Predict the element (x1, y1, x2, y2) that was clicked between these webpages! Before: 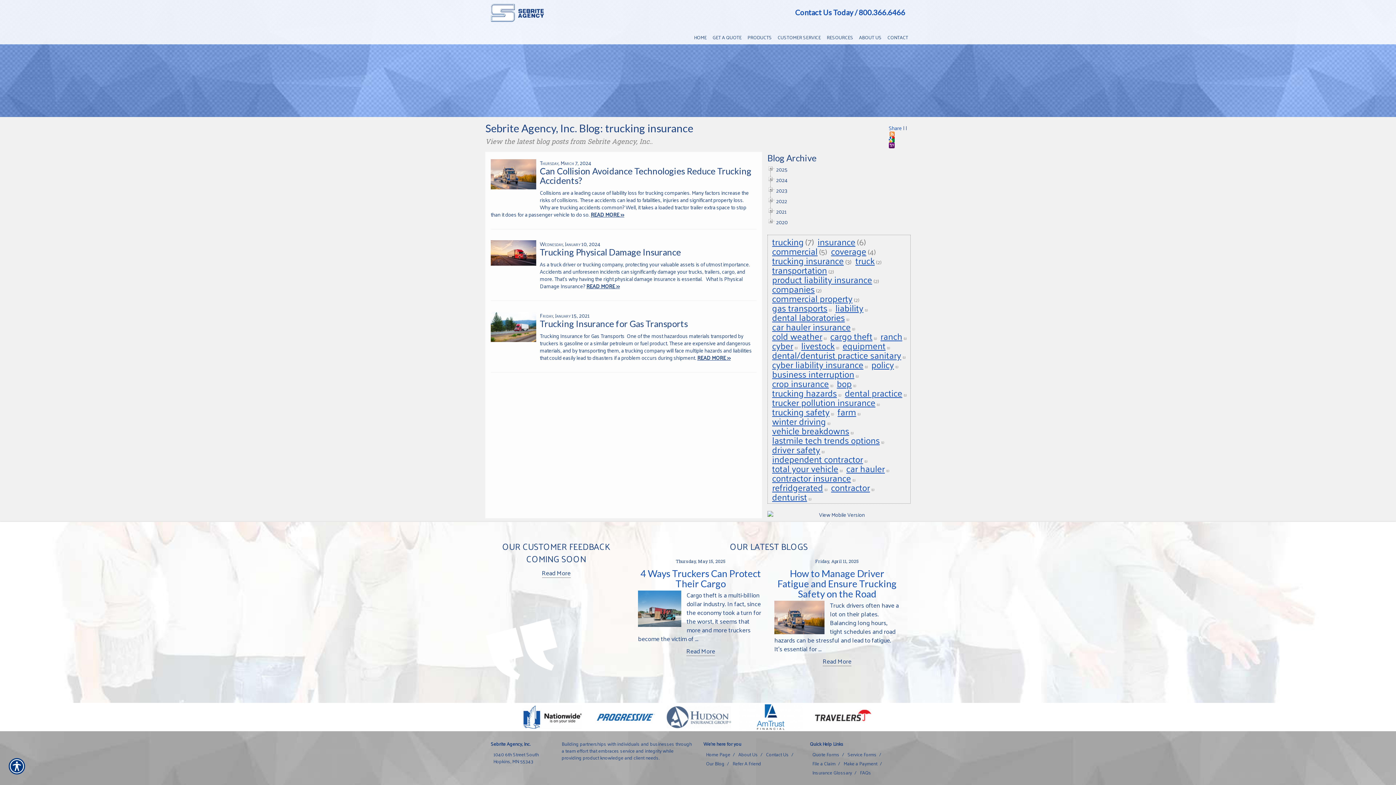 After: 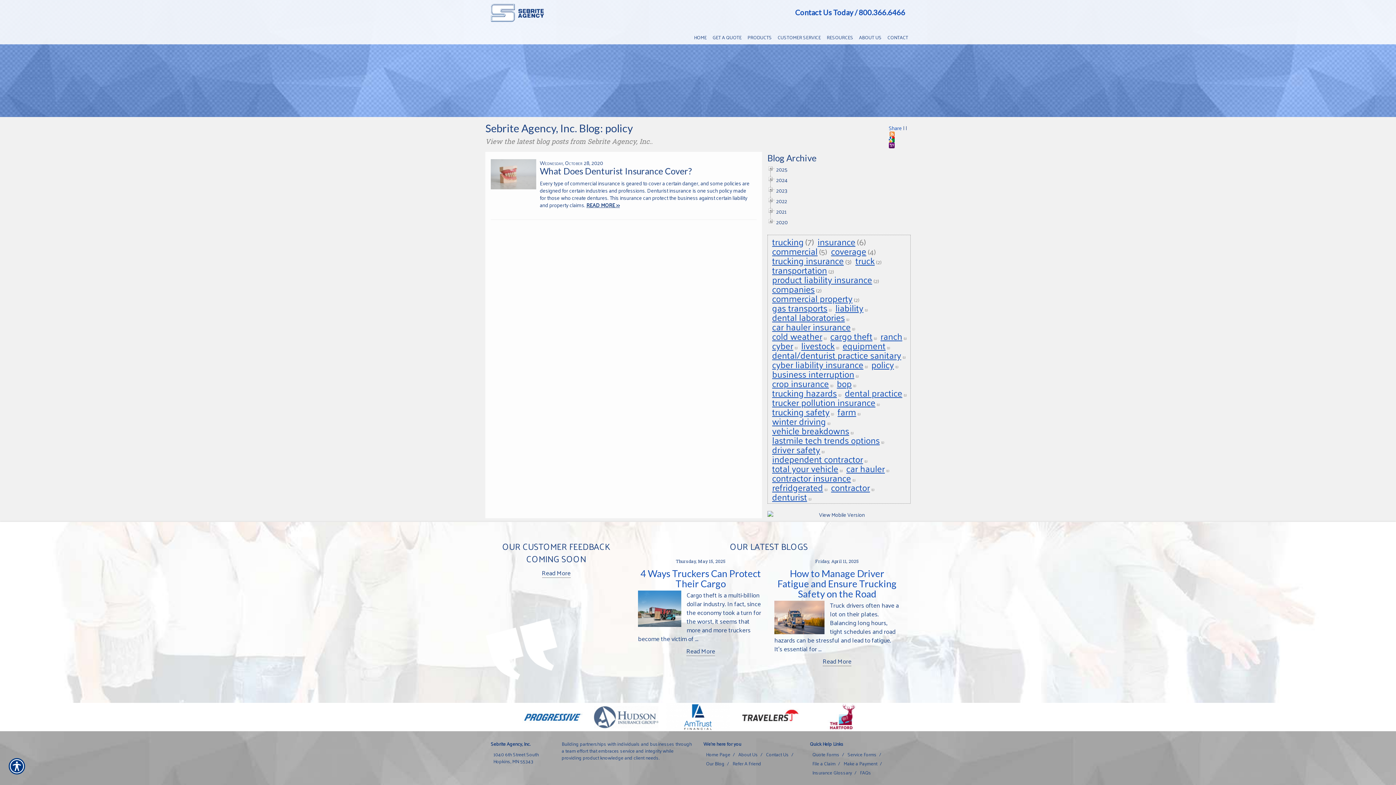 Action: label: policy bbox: (870, 355, 895, 373)